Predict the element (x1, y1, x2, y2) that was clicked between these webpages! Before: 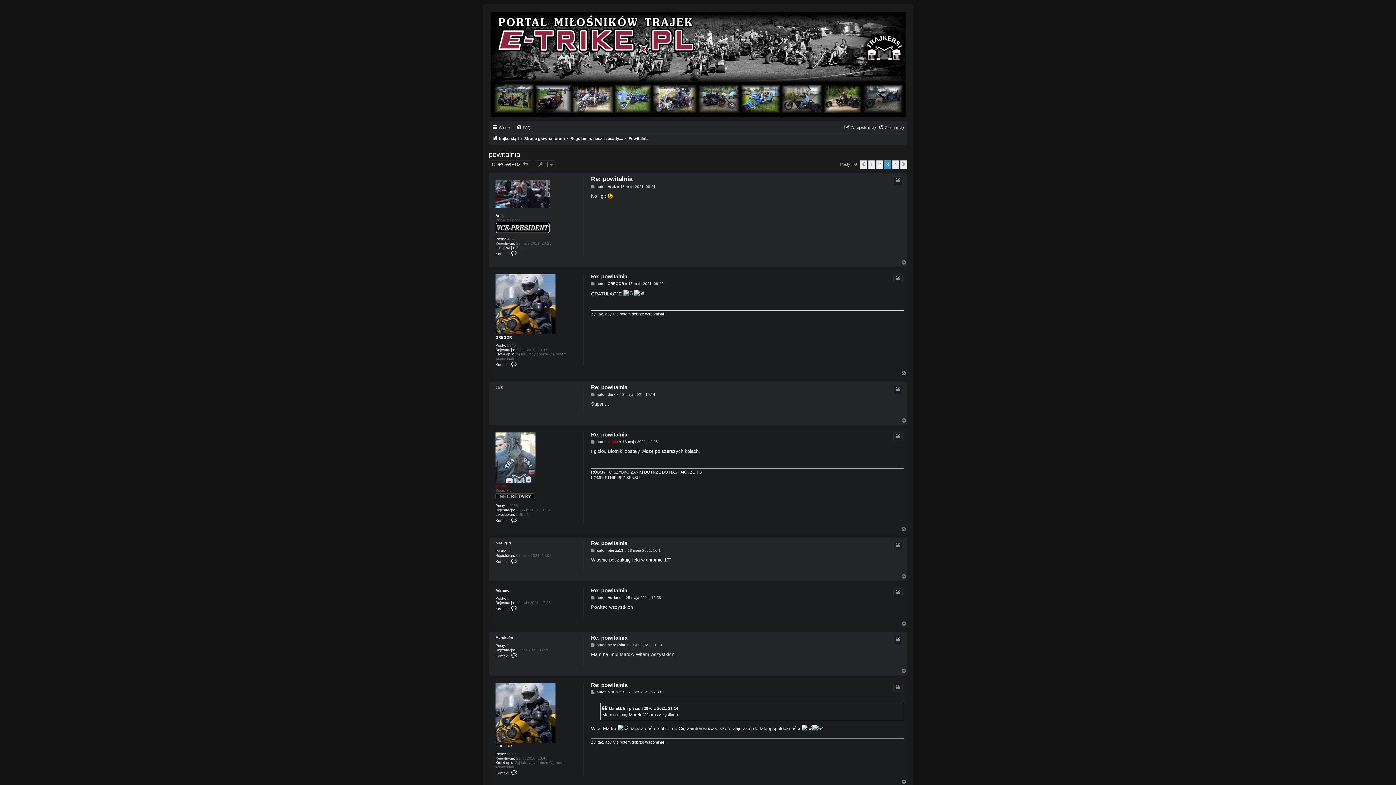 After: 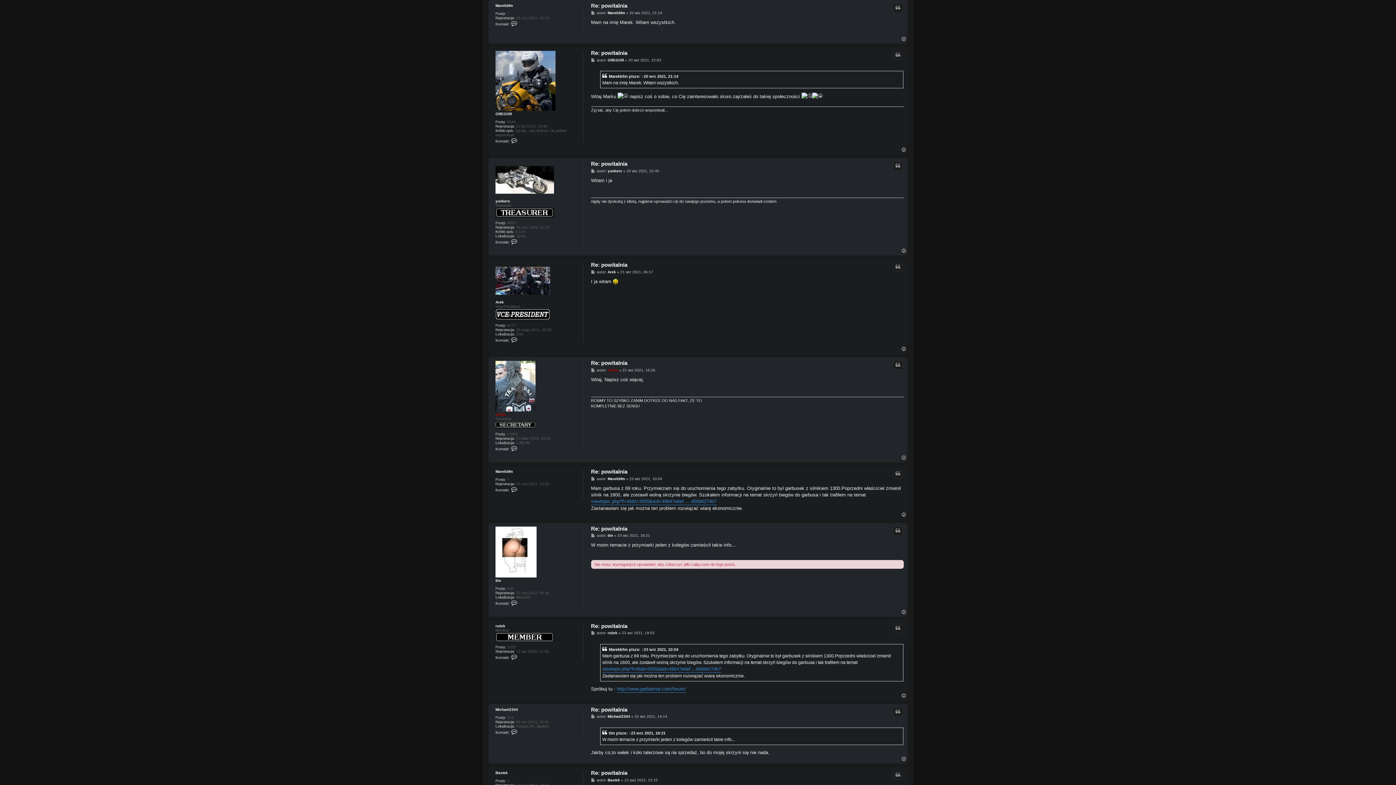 Action: bbox: (591, 635, 627, 641) label: Re: powitalnia